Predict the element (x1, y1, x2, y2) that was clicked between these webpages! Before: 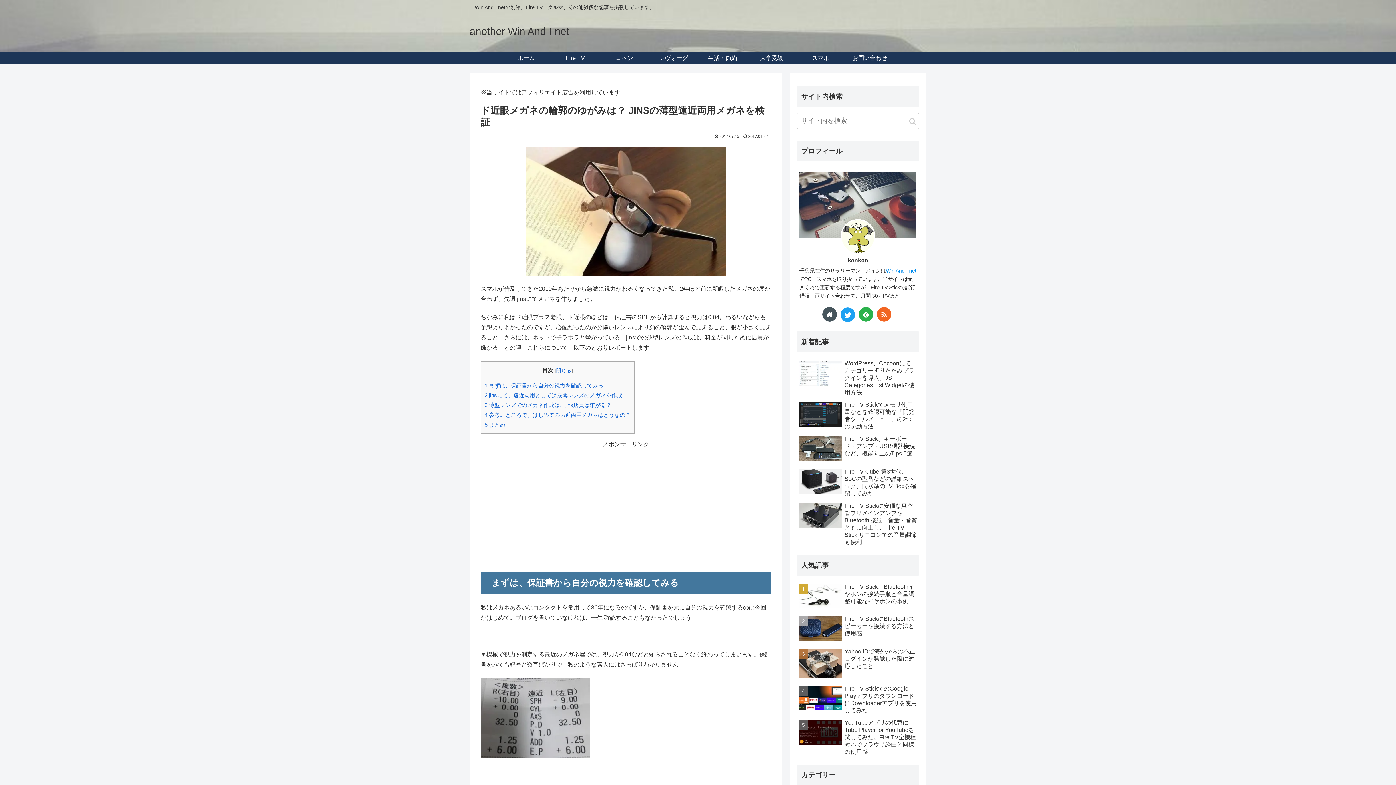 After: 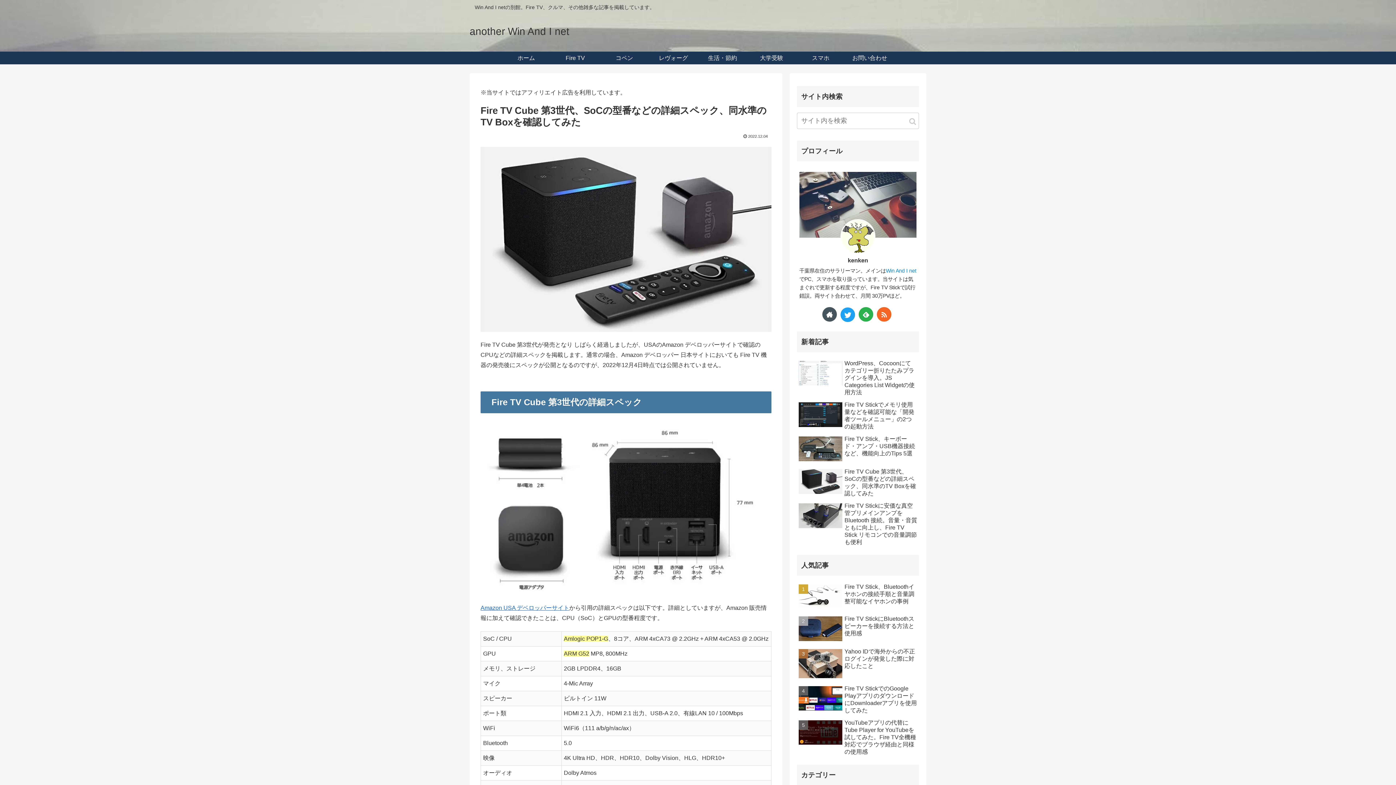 Action: bbox: (797, 466, 919, 499) label: Fire TV Cube 第3世代、SoCの型番などの詳細スペック、同水準のTV Boxを確認してみた